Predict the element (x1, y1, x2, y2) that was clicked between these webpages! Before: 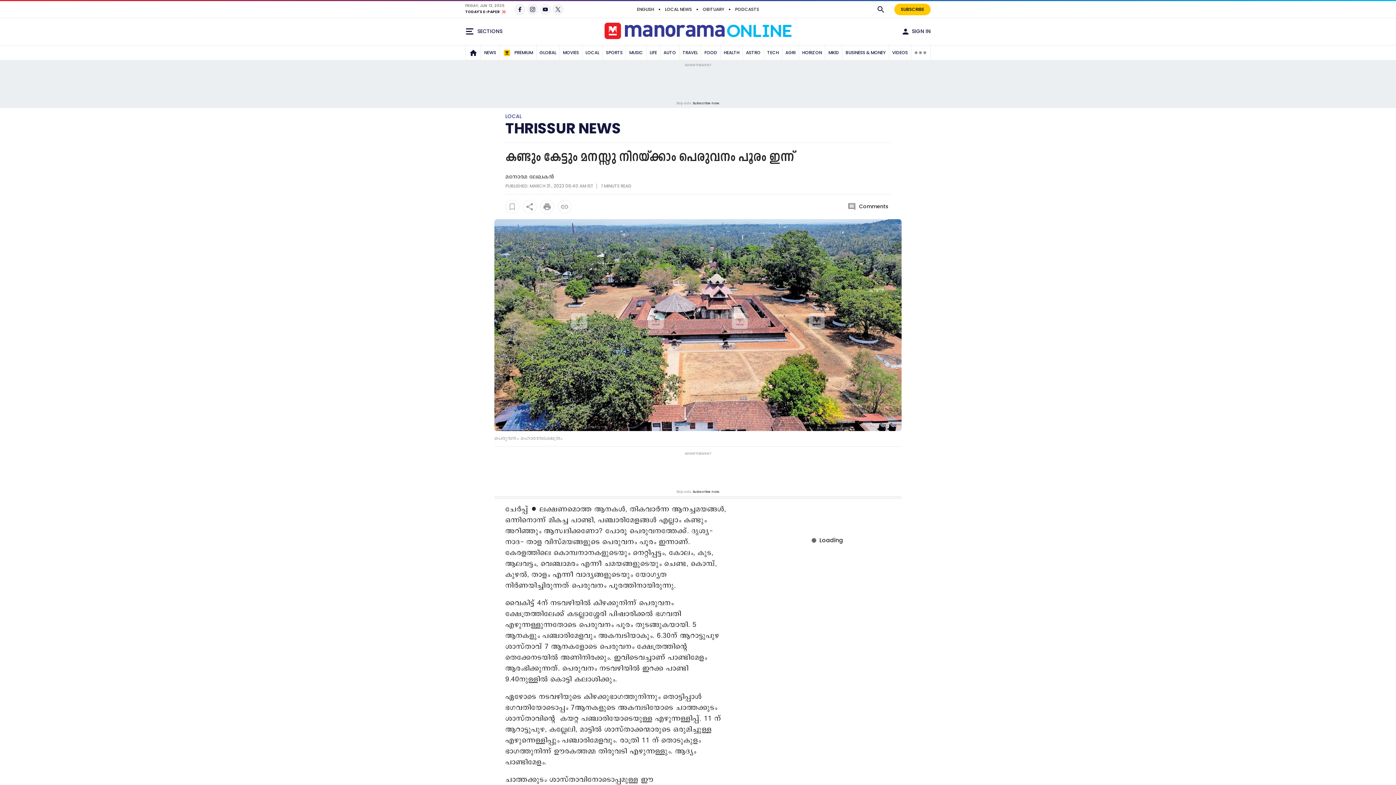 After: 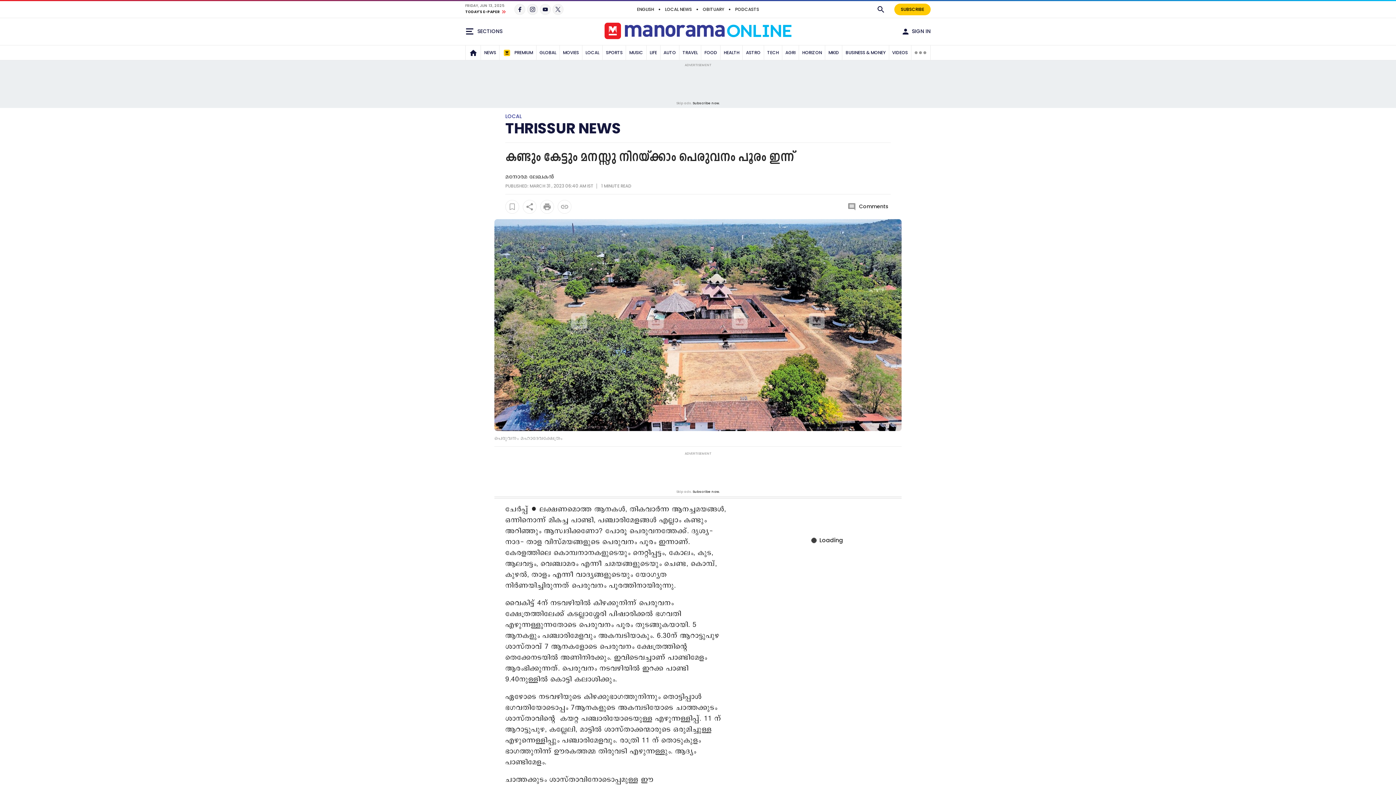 Action: bbox: (465, 8, 507, 14) label: TODAY'S E-PAPER 